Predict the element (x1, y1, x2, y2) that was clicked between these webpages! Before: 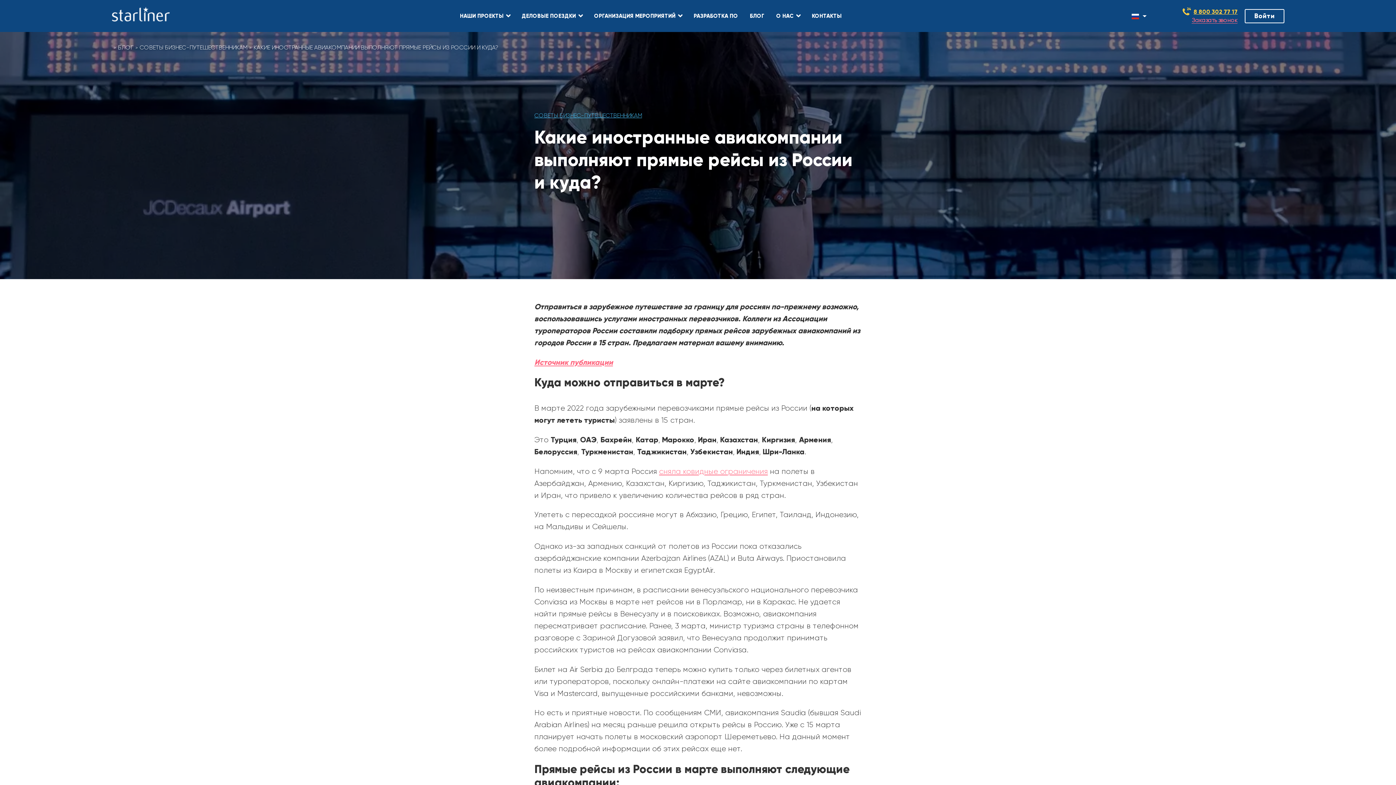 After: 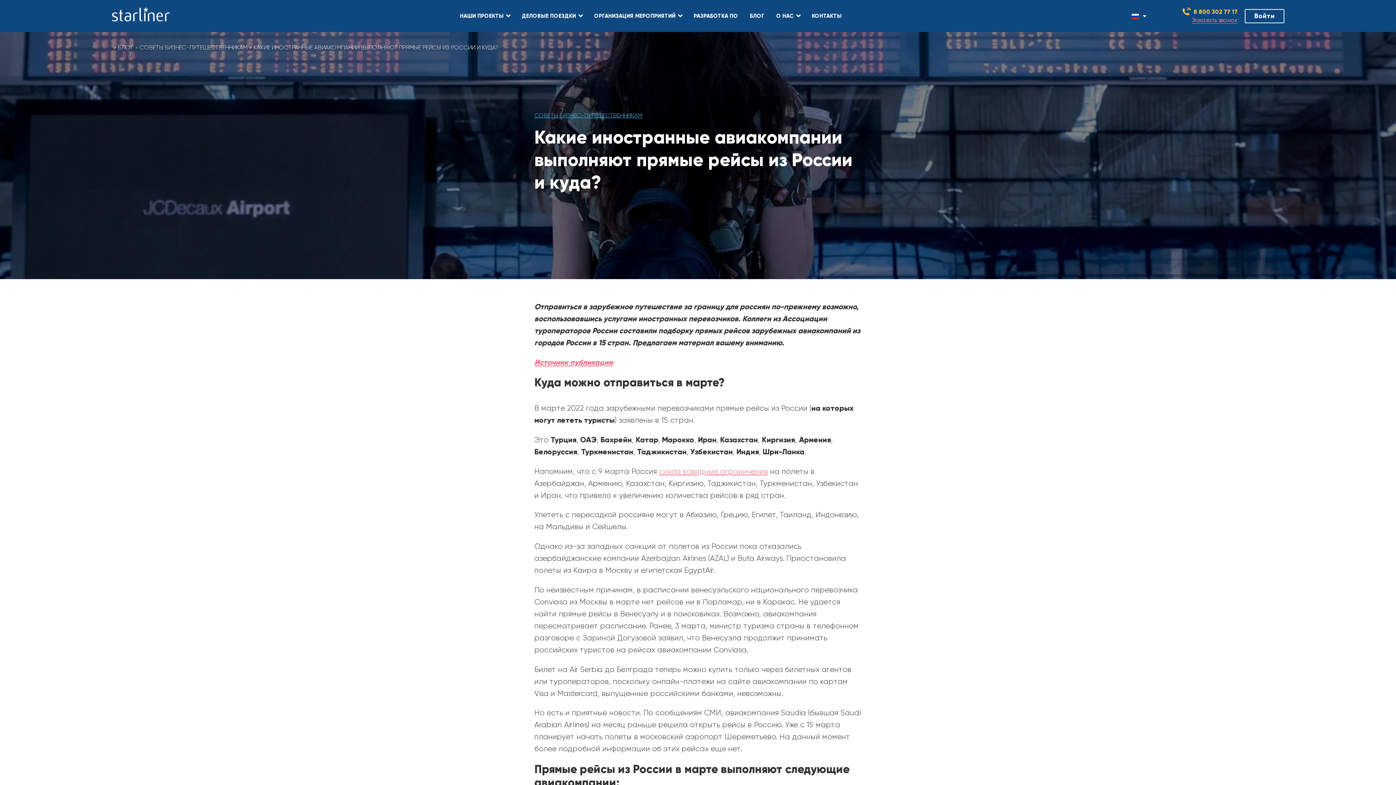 Action: label: 8 800 302 77 17 bbox: (1183, 8, 1237, 15)